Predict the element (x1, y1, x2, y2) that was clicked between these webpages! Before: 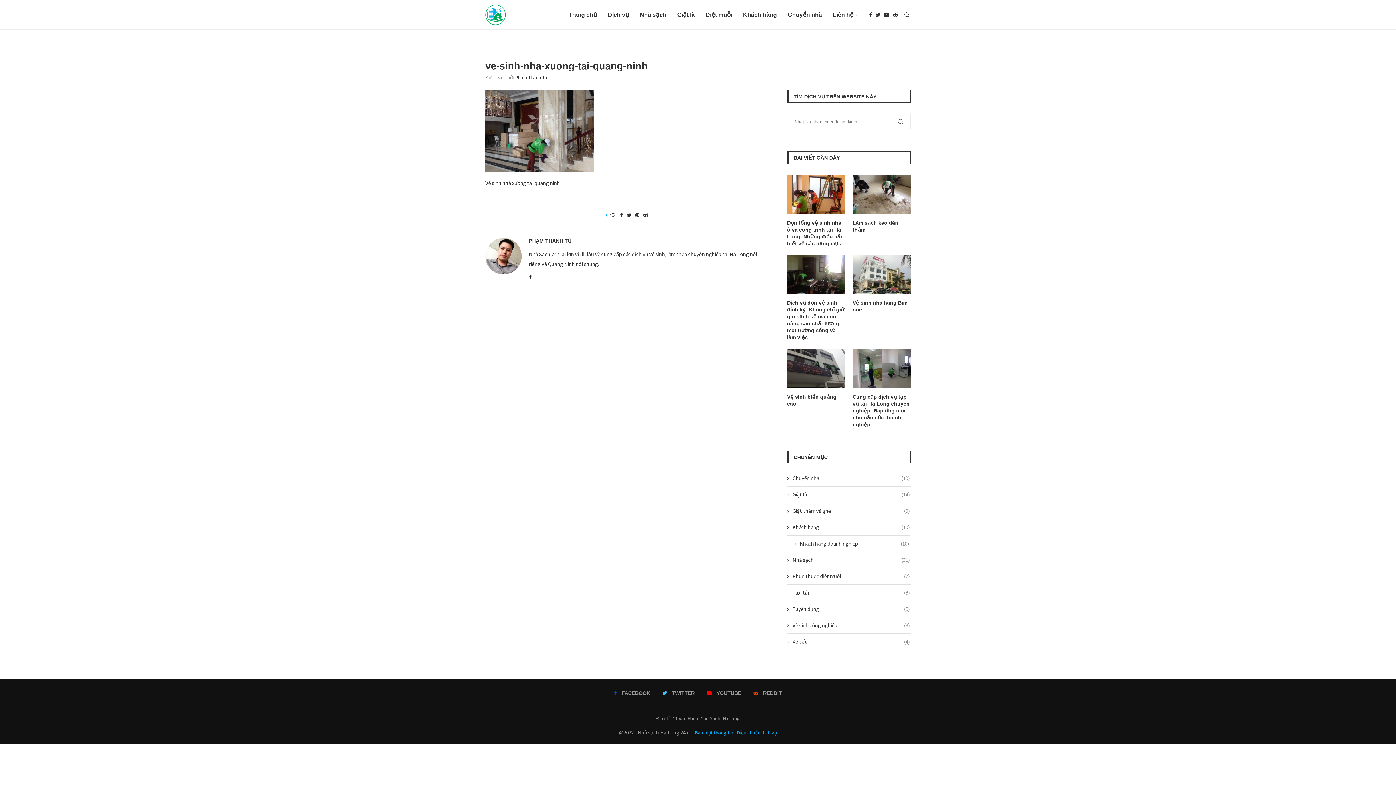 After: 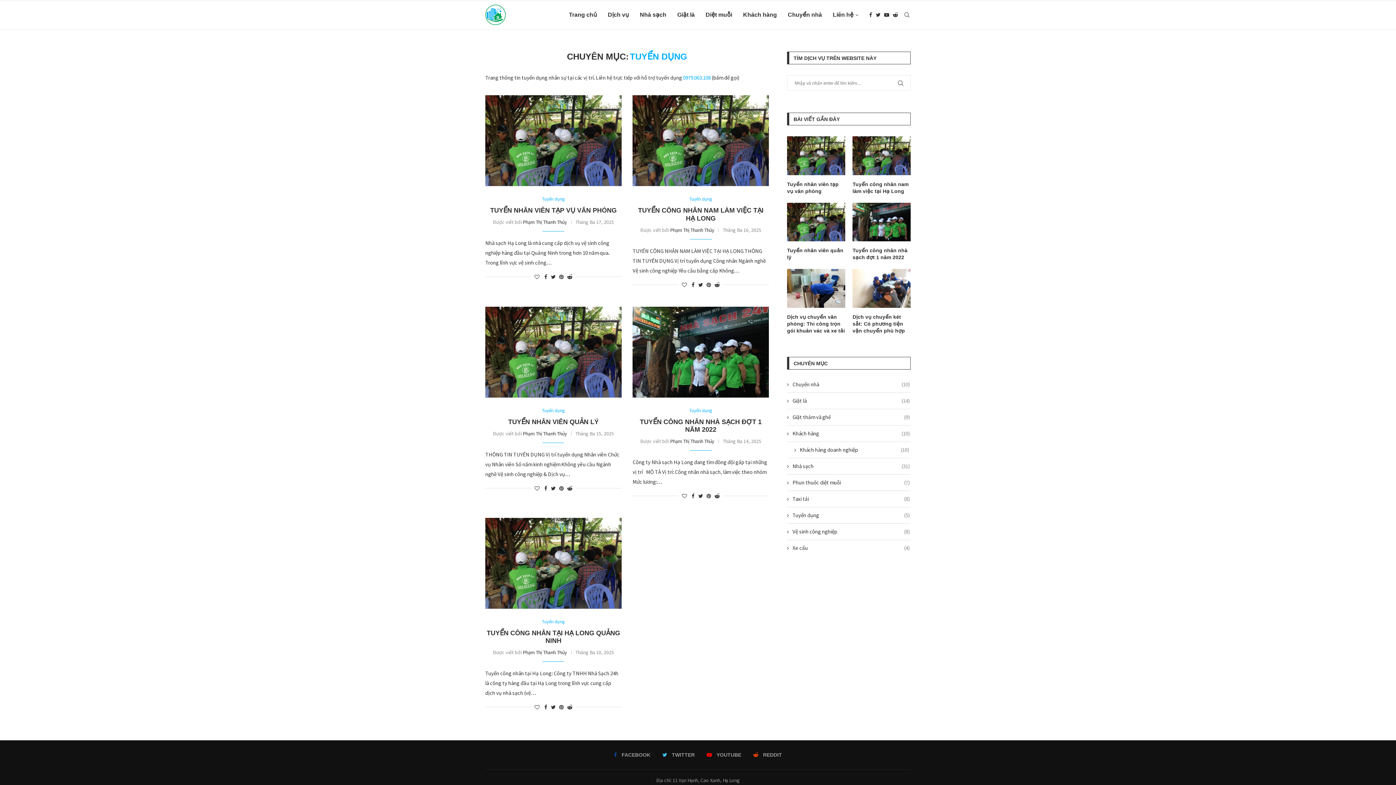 Action: bbox: (787, 605, 910, 612) label: Tuyển dụng
(5)